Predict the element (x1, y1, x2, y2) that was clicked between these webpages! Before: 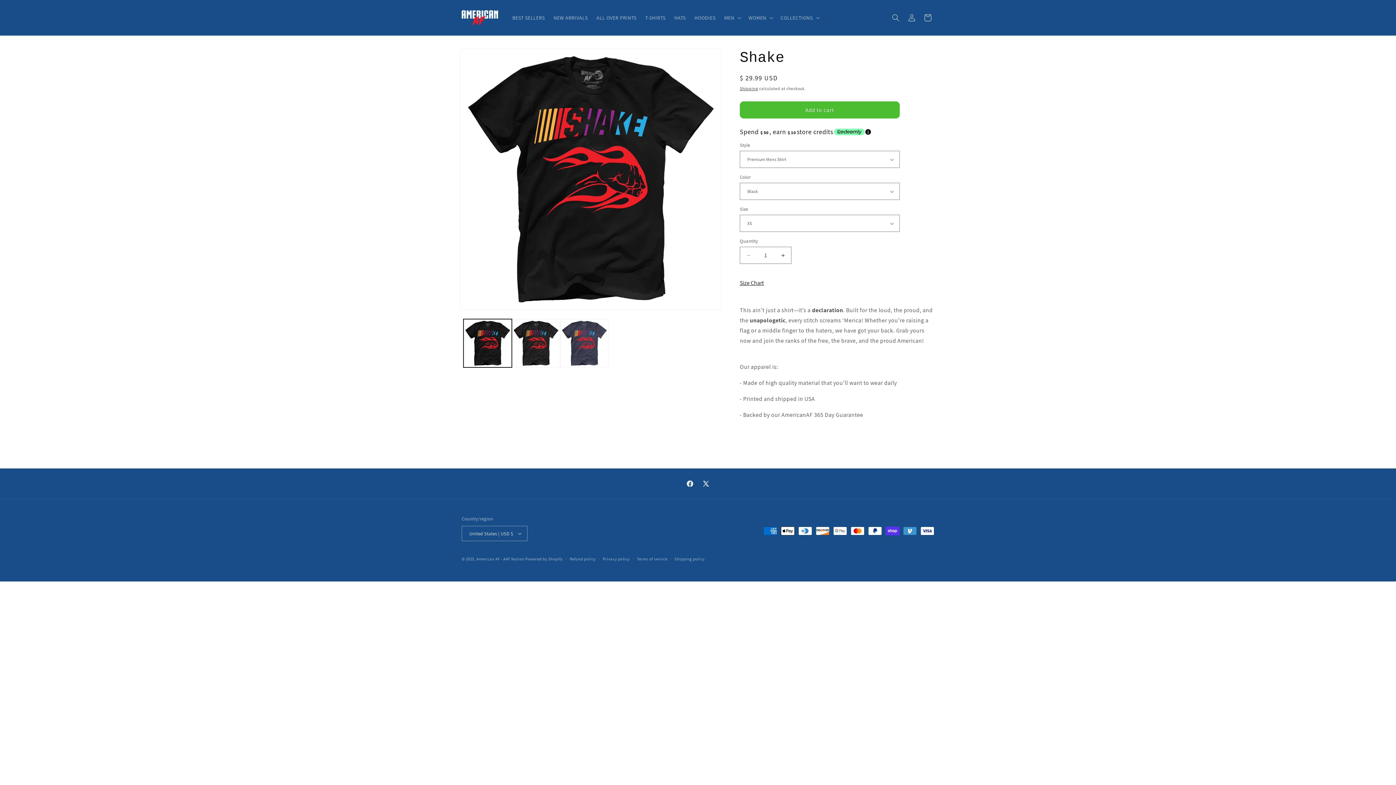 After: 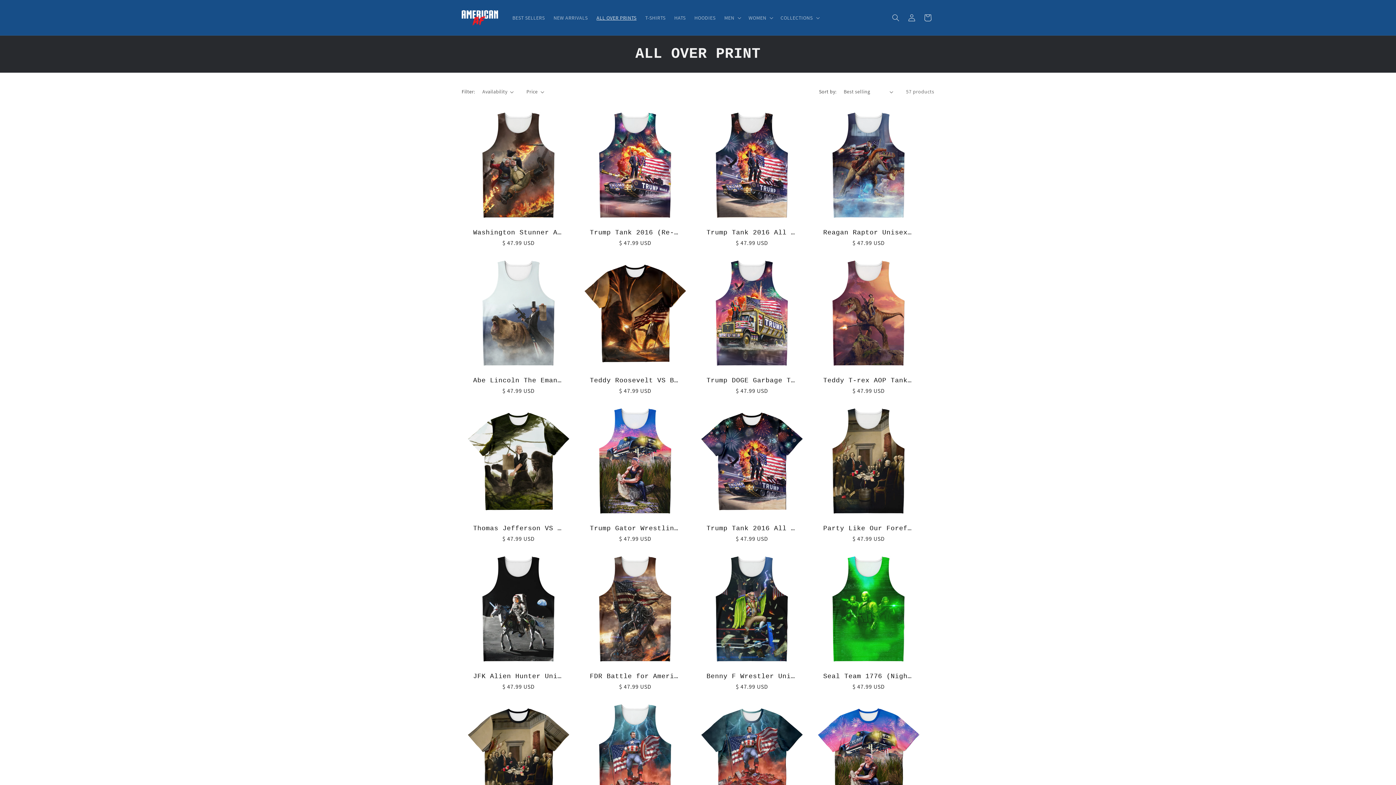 Action: label: ALL OVER PRINTS bbox: (592, 10, 641, 25)